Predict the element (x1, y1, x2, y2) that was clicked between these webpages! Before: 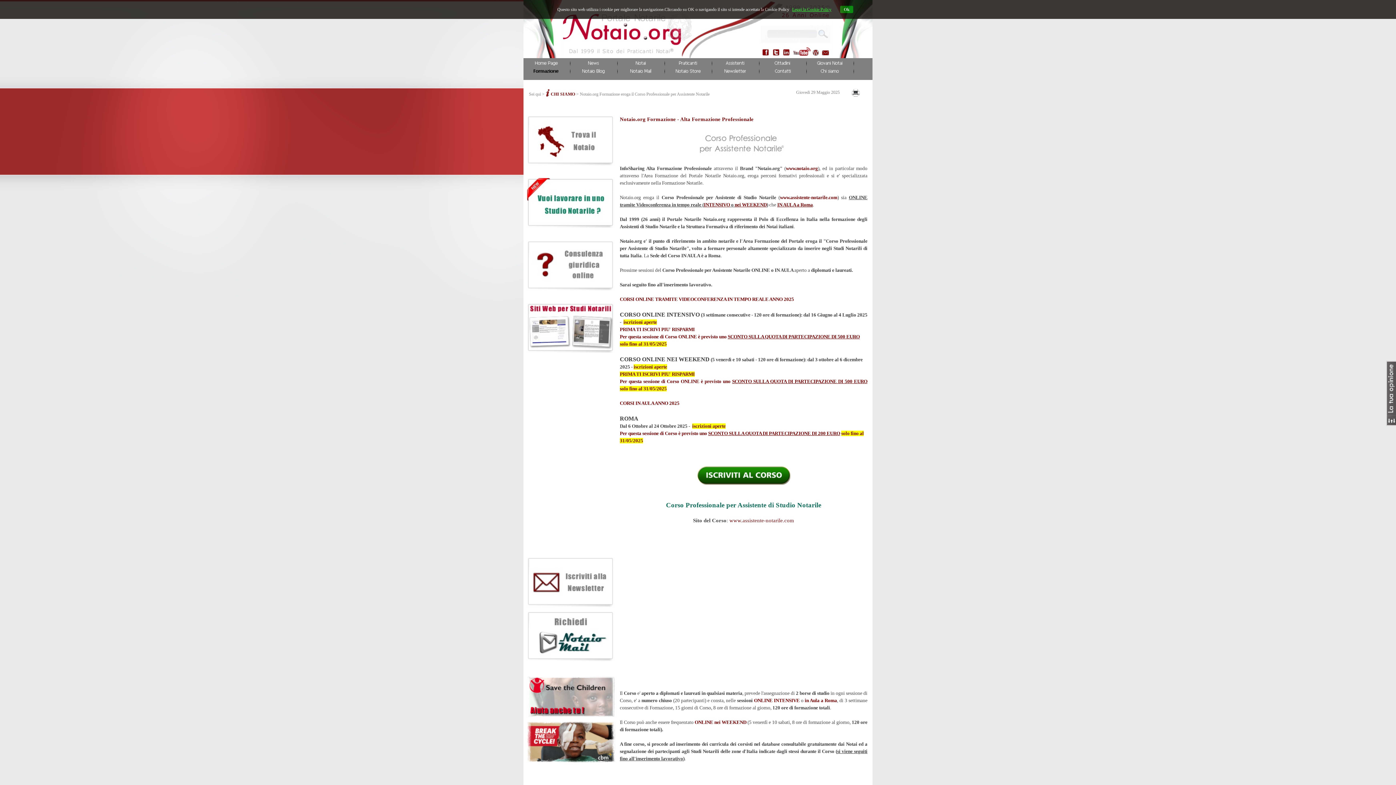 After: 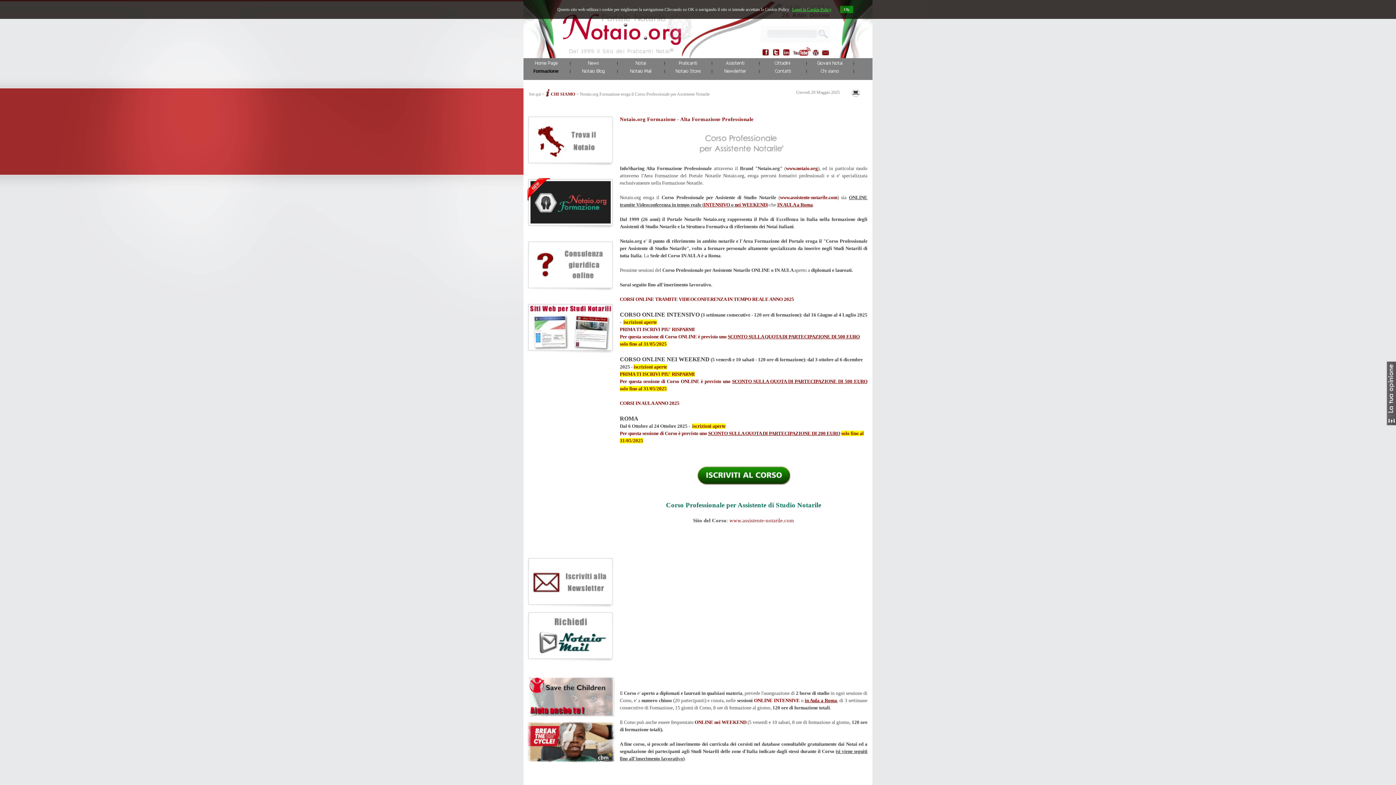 Action: label: in Aula a Roma bbox: (805, 698, 837, 703)